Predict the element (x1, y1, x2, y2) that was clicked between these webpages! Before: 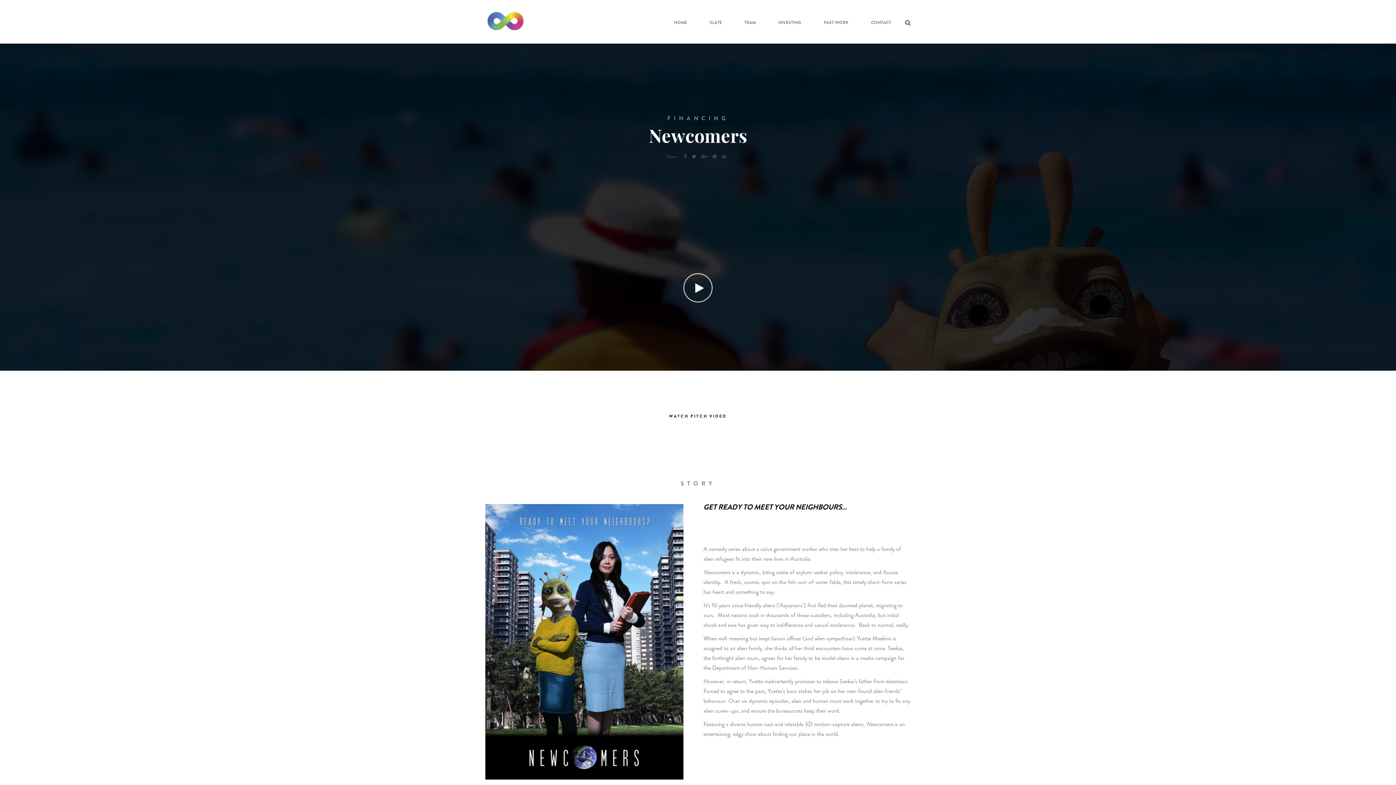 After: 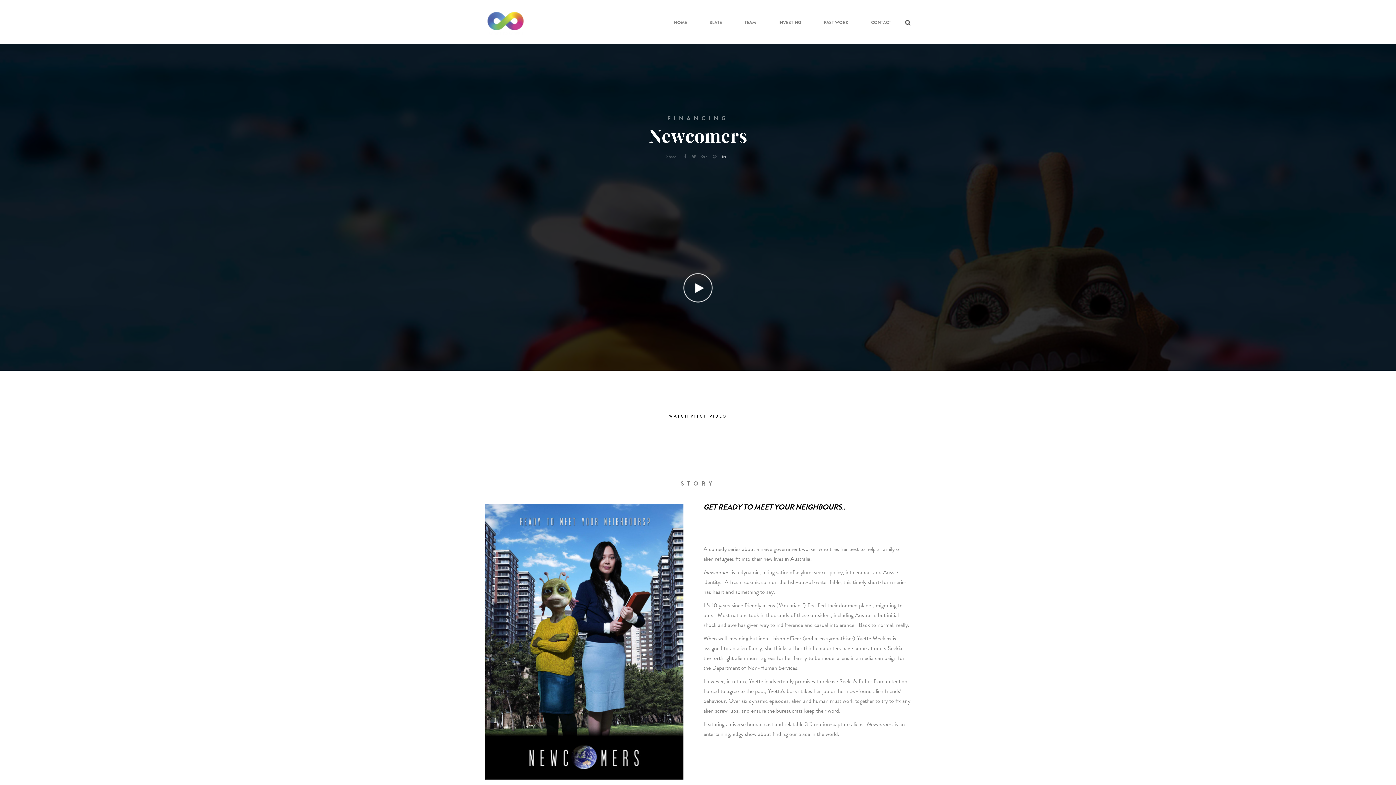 Action: bbox: (720, 153, 728, 160)